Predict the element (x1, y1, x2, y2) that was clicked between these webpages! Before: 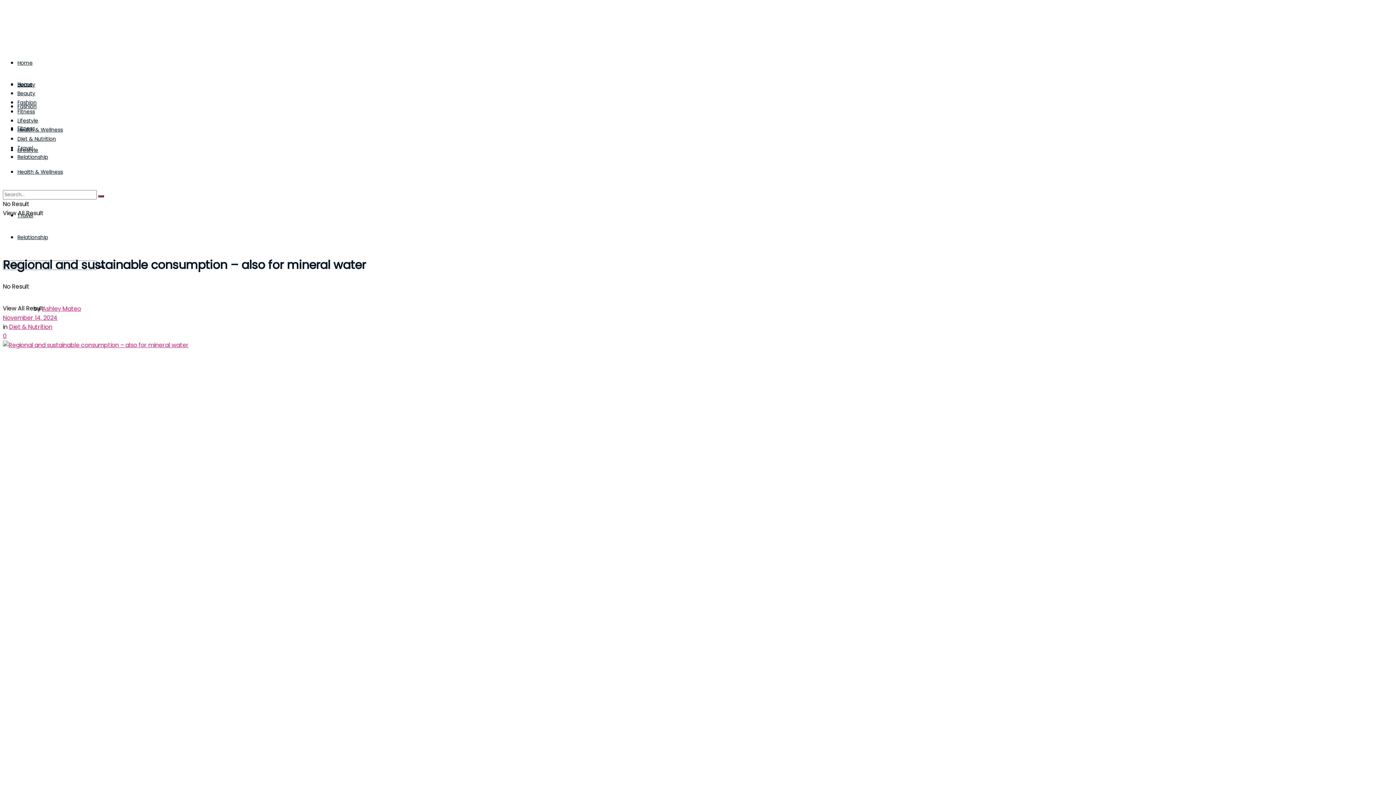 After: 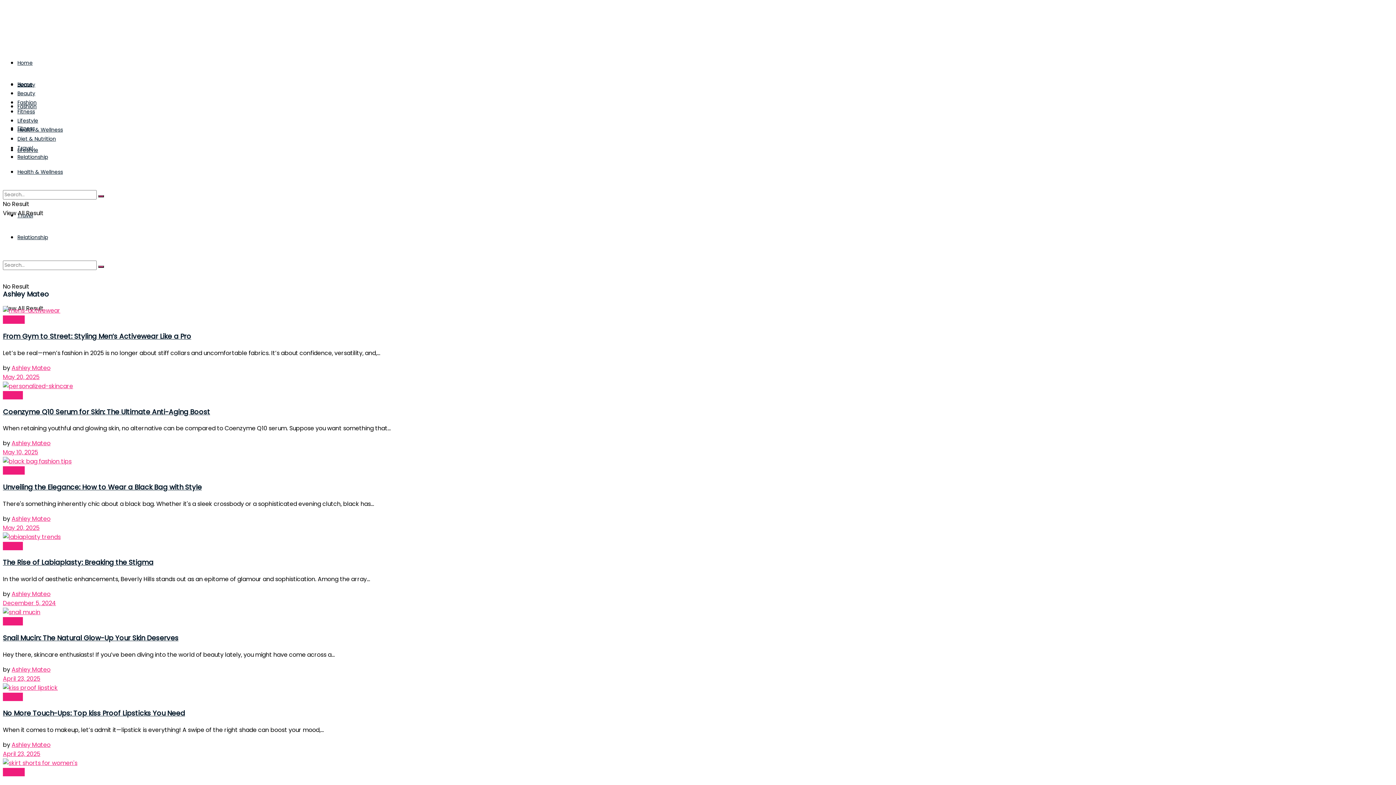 Action: label: Ashley Mateo bbox: (42, 304, 81, 313)